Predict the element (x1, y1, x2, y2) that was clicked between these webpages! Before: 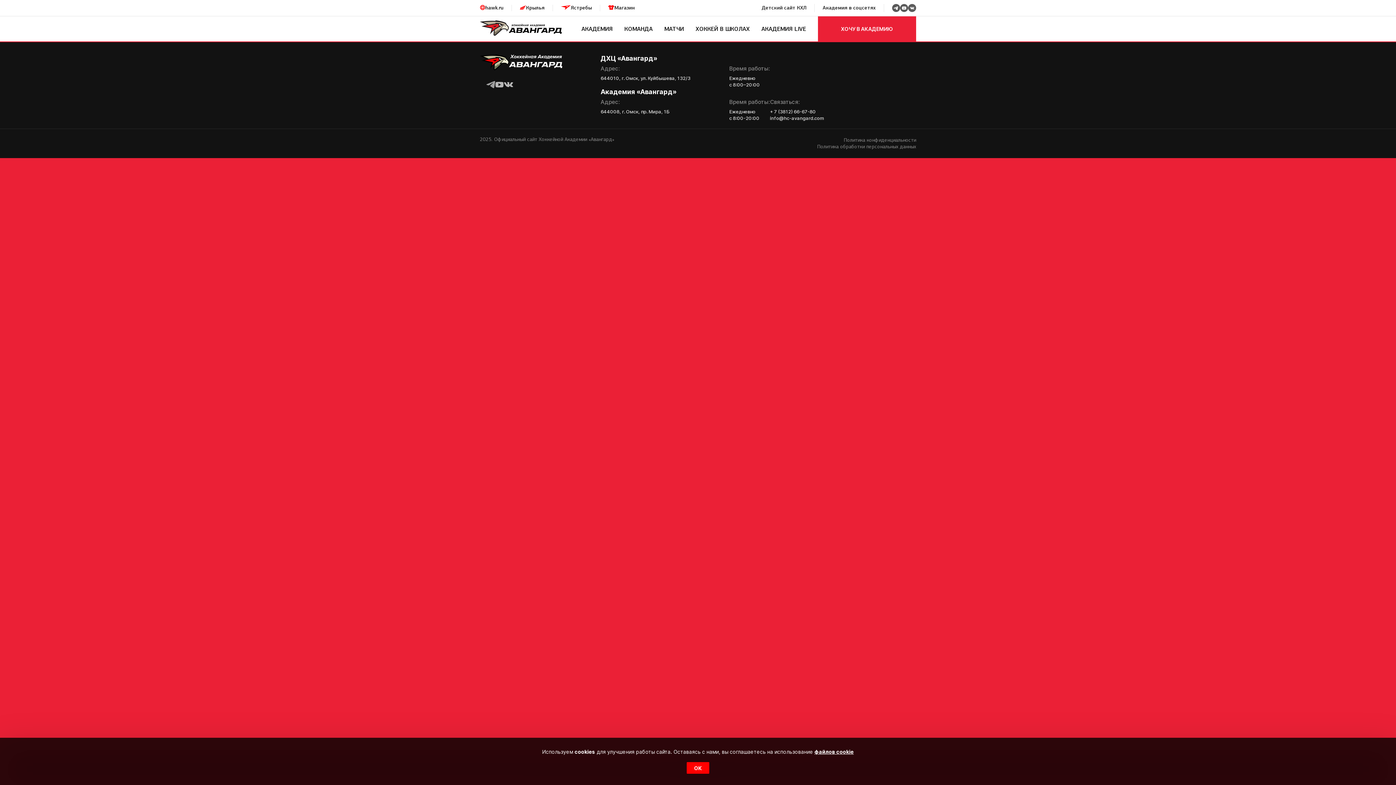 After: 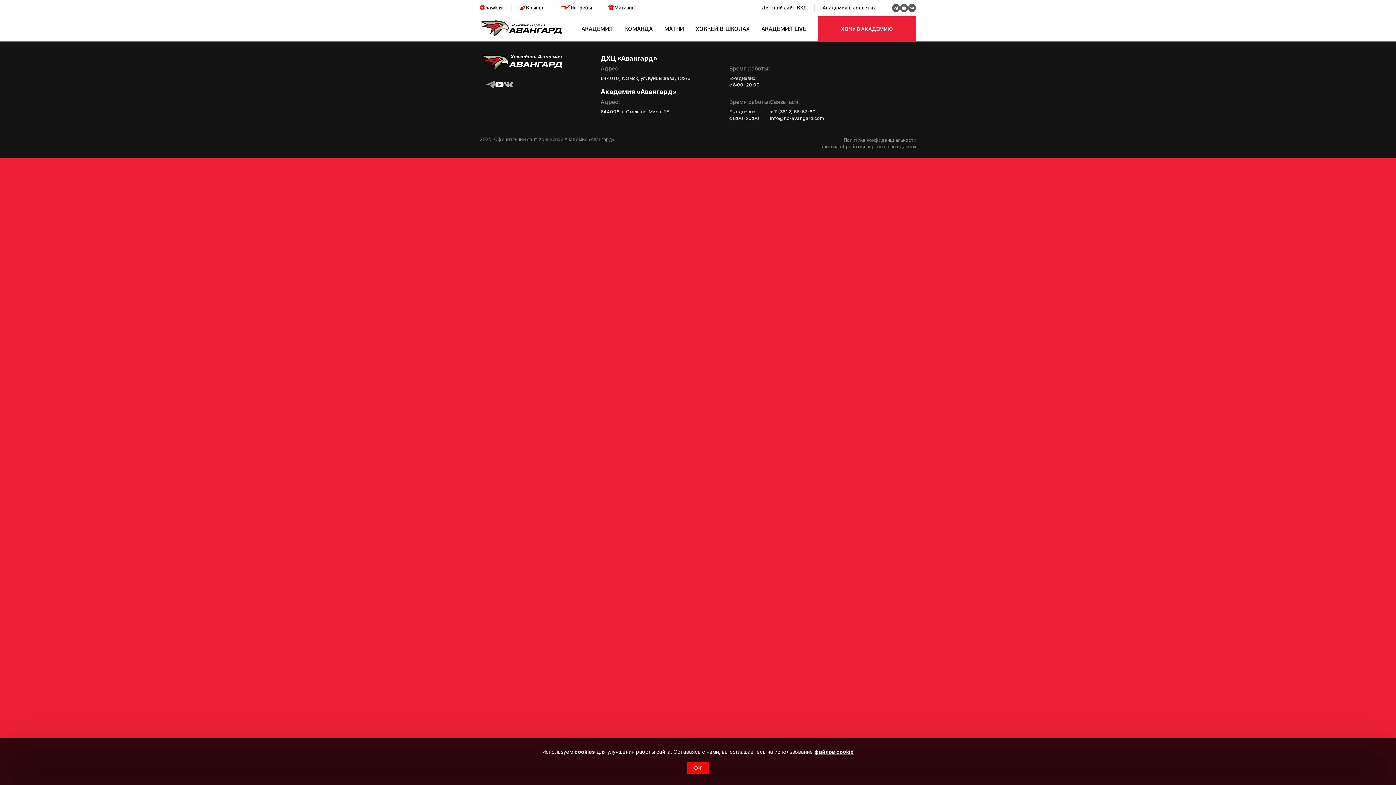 Action: bbox: (495, 81, 504, 87)